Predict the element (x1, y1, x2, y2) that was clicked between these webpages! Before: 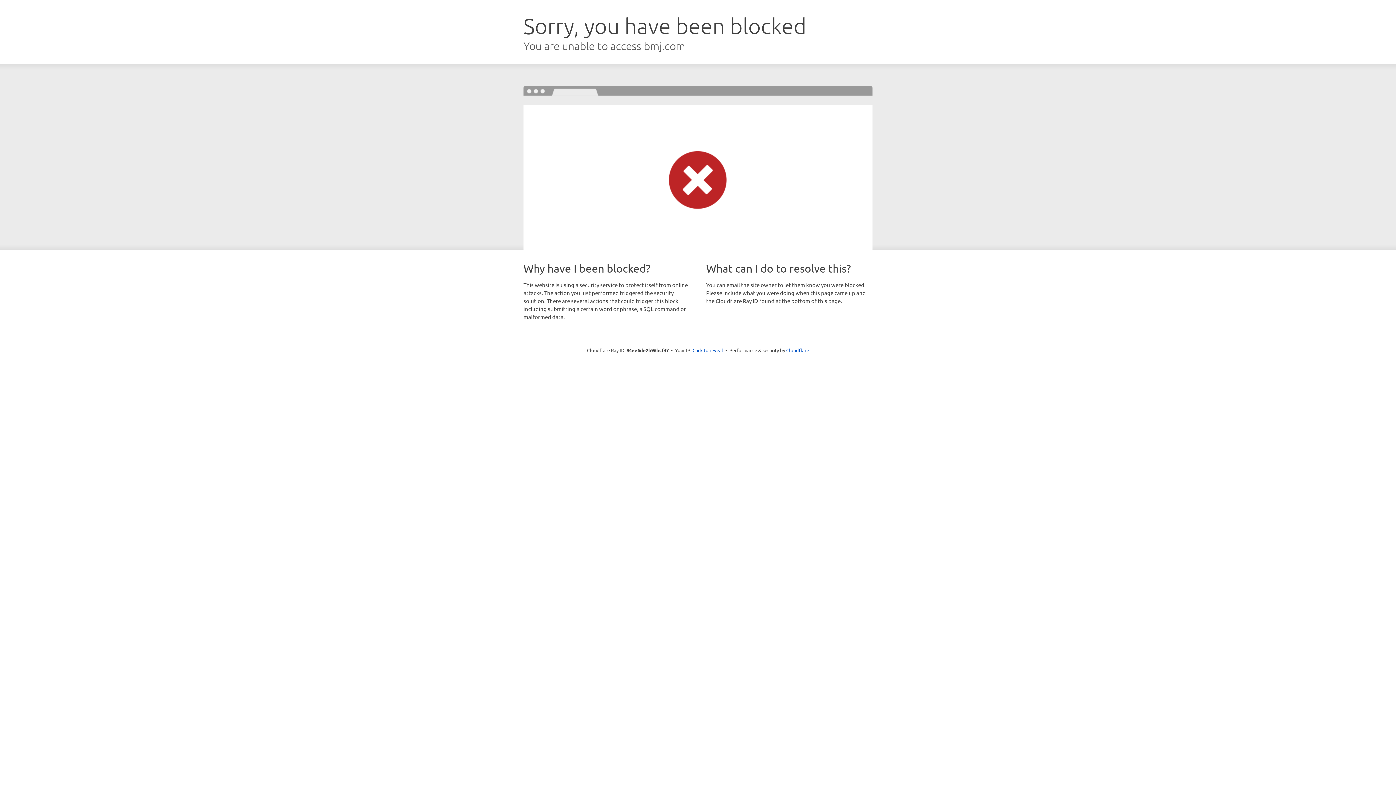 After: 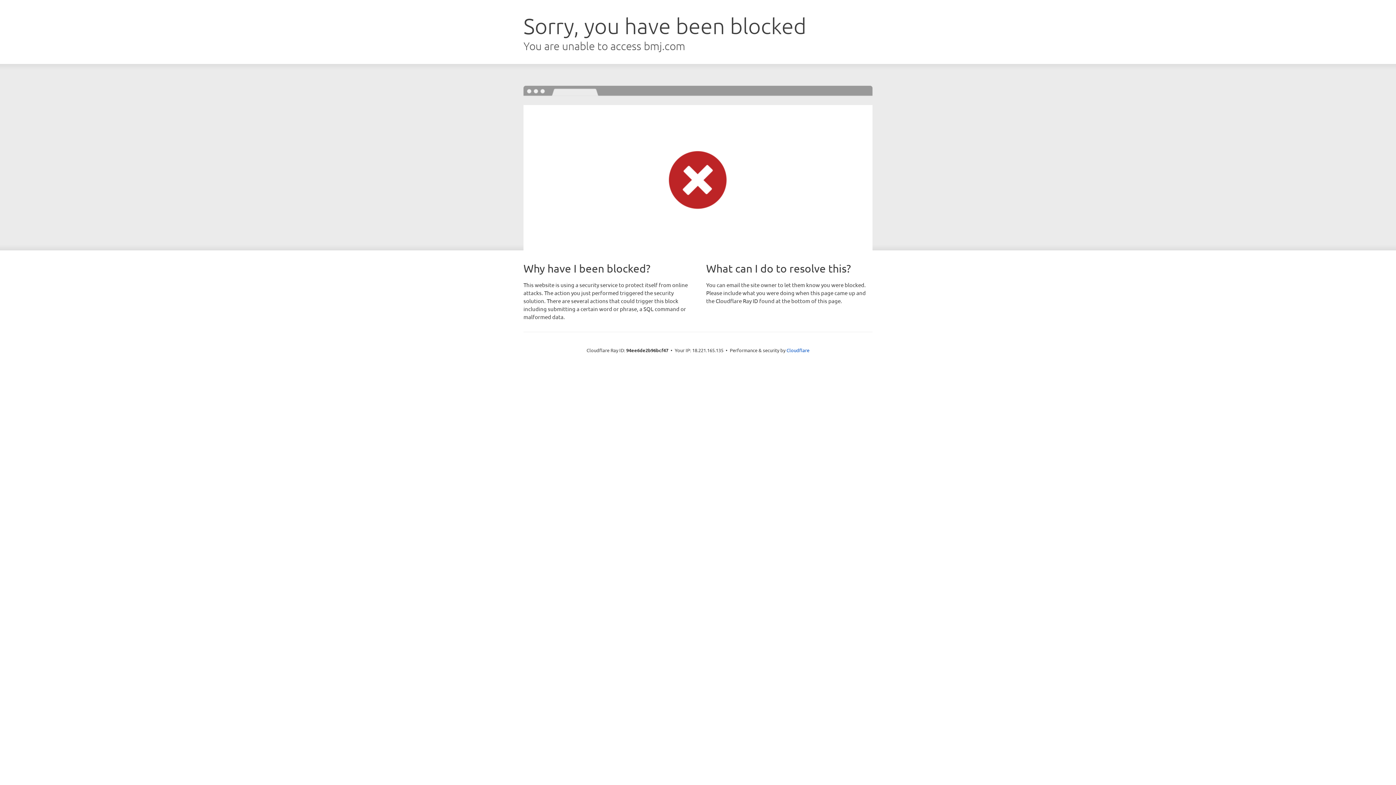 Action: label: Click to reveal bbox: (692, 346, 723, 353)